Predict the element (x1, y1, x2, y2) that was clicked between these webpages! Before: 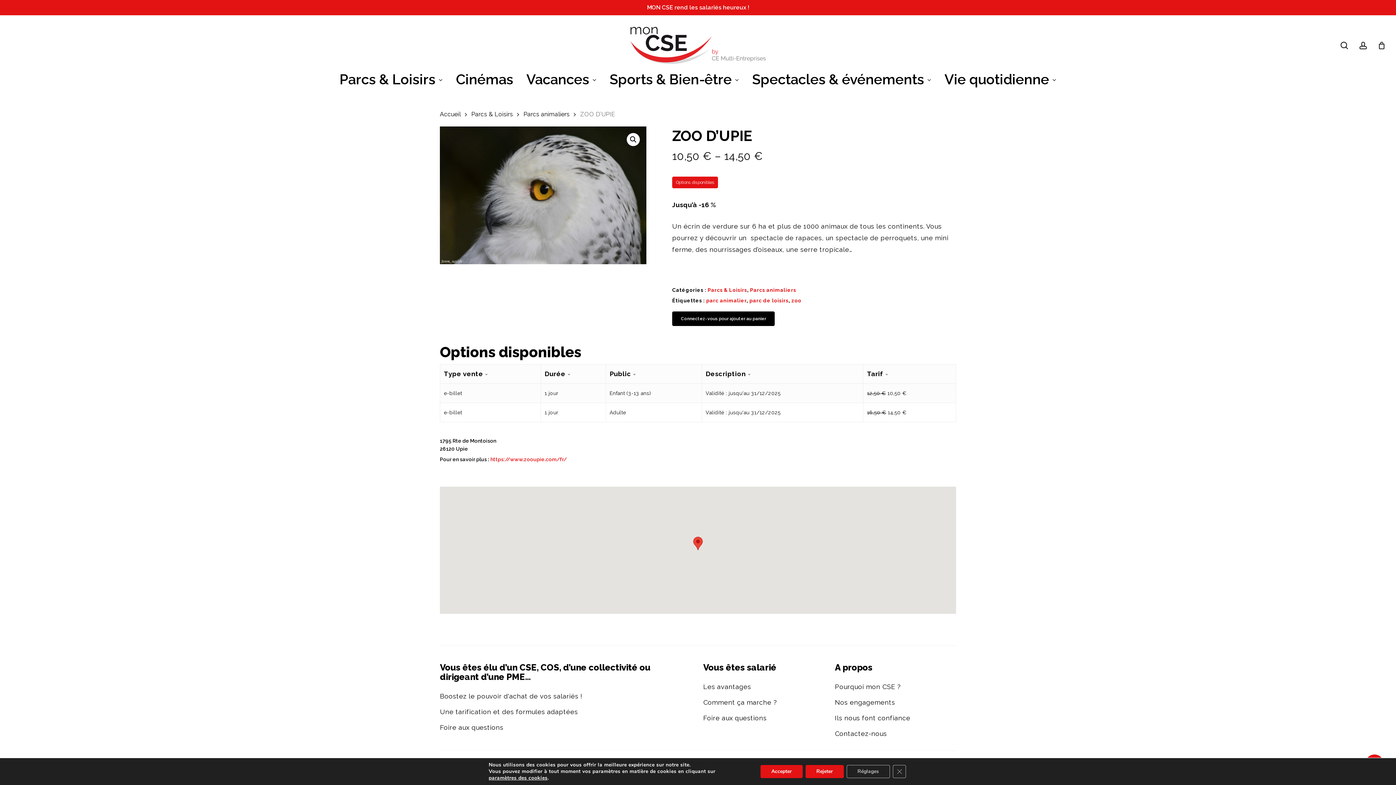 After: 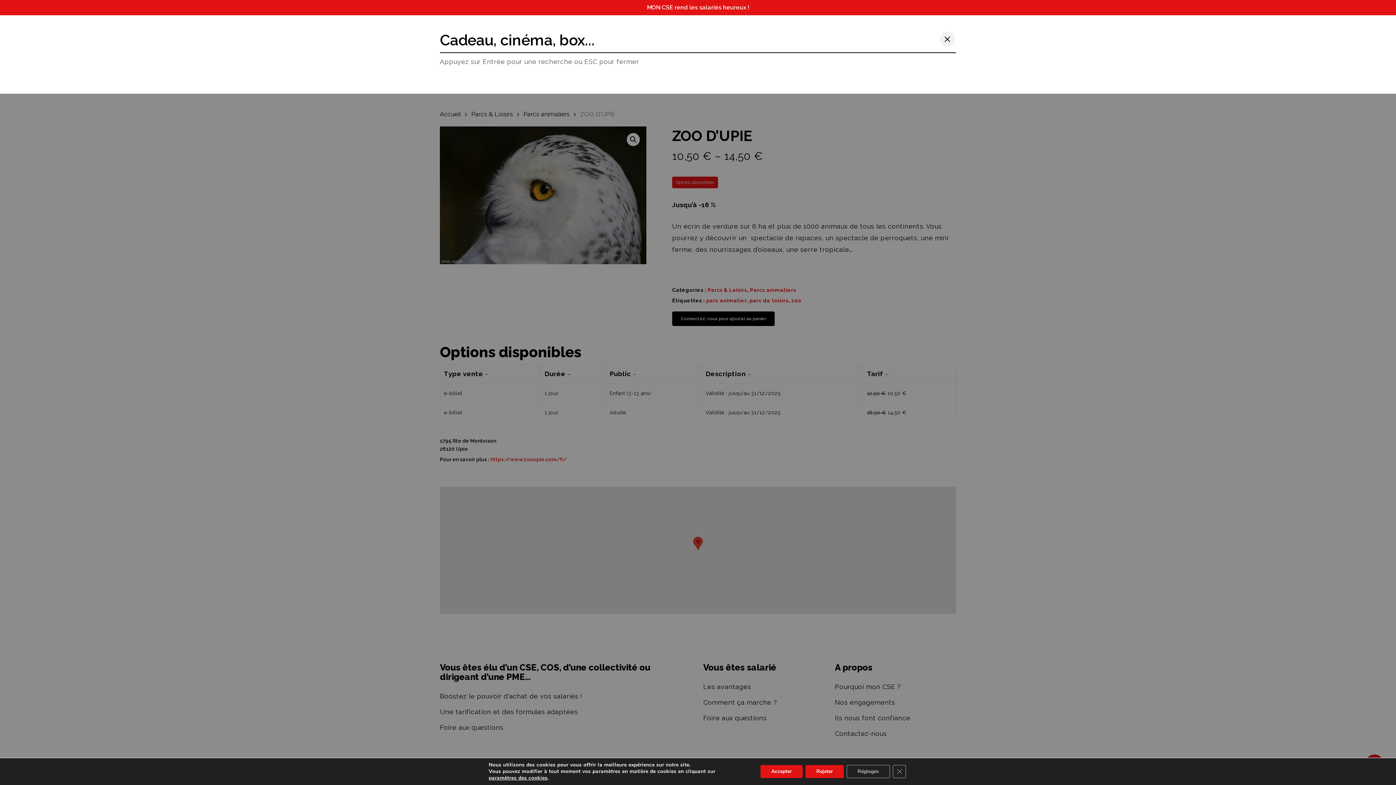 Action: label: search bbox: (1340, 41, 1349, 49)